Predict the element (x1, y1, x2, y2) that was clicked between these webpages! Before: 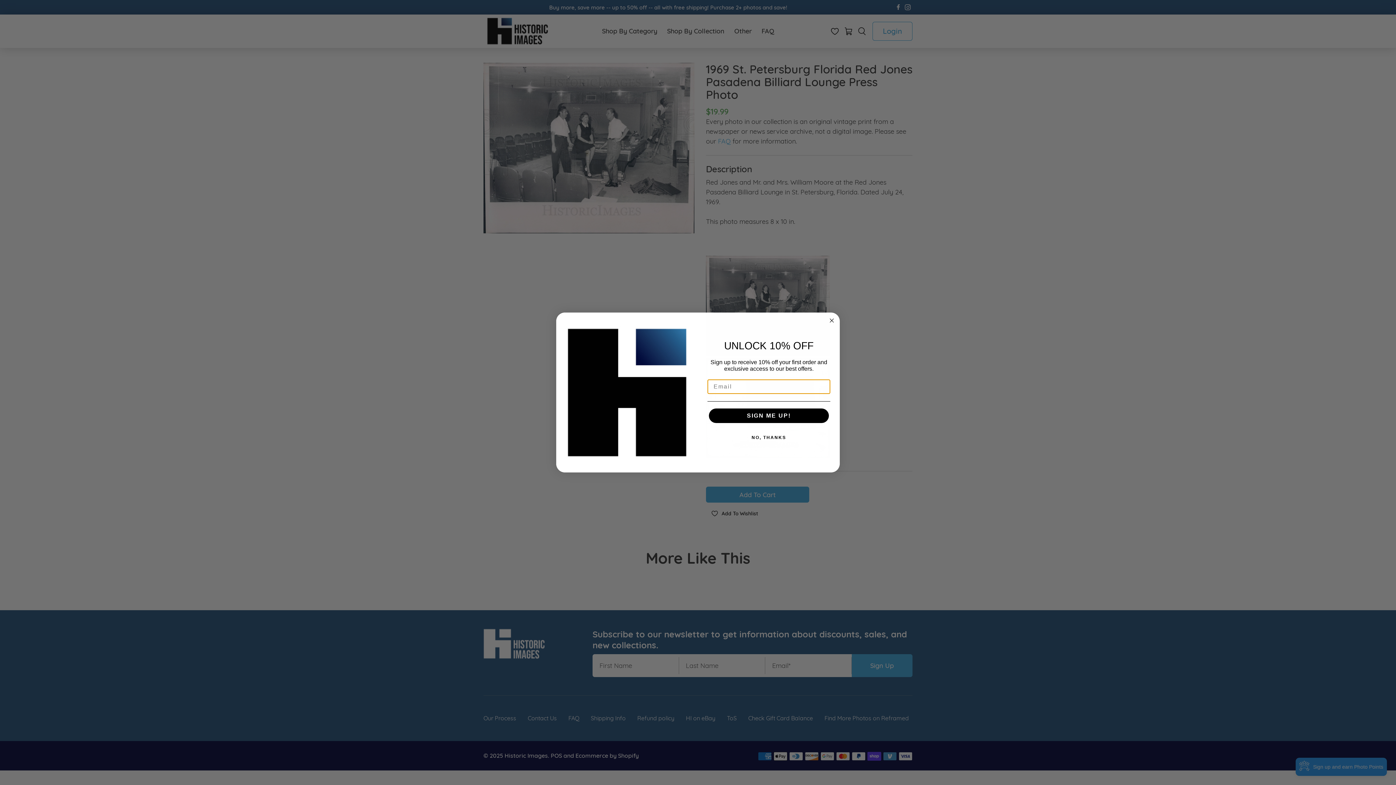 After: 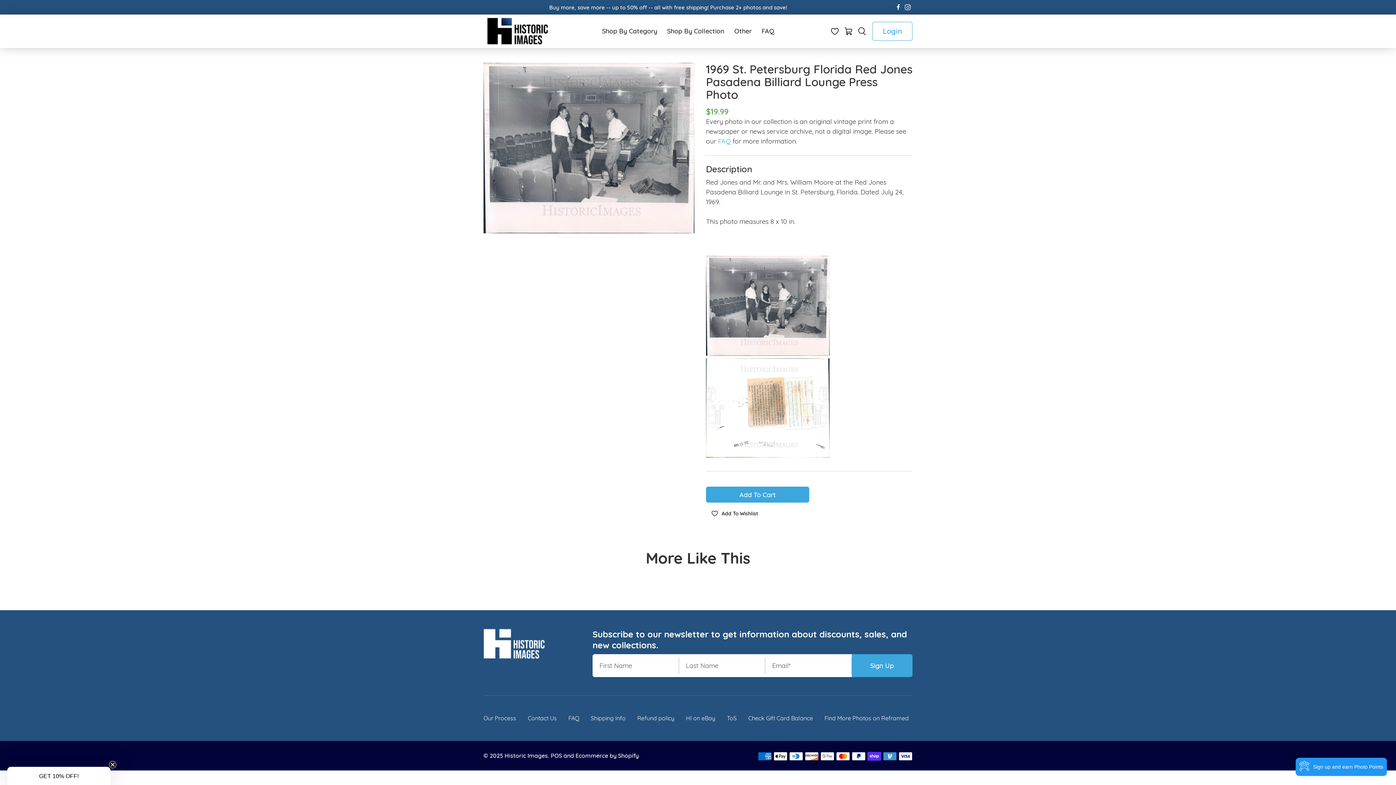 Action: label: Close dialog bbox: (827, 316, 836, 325)